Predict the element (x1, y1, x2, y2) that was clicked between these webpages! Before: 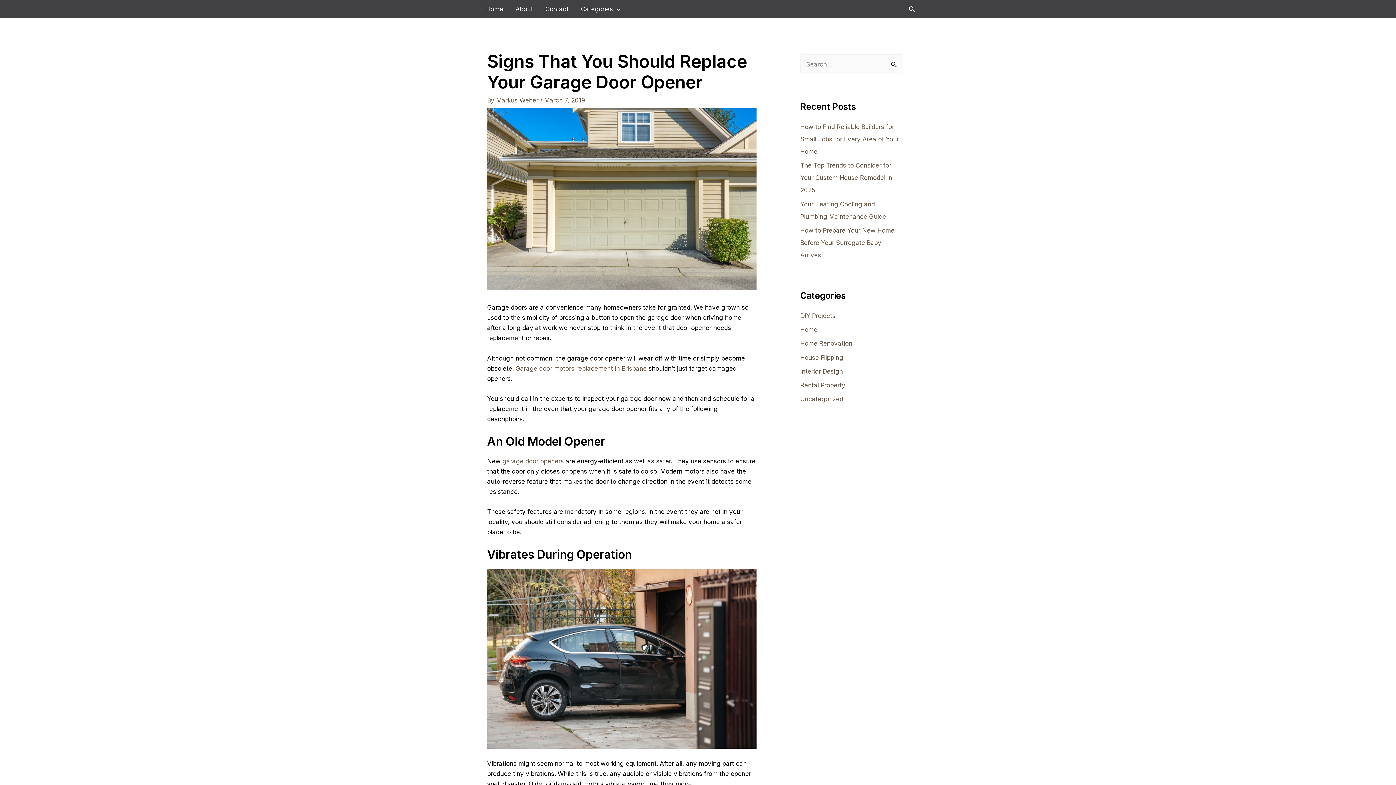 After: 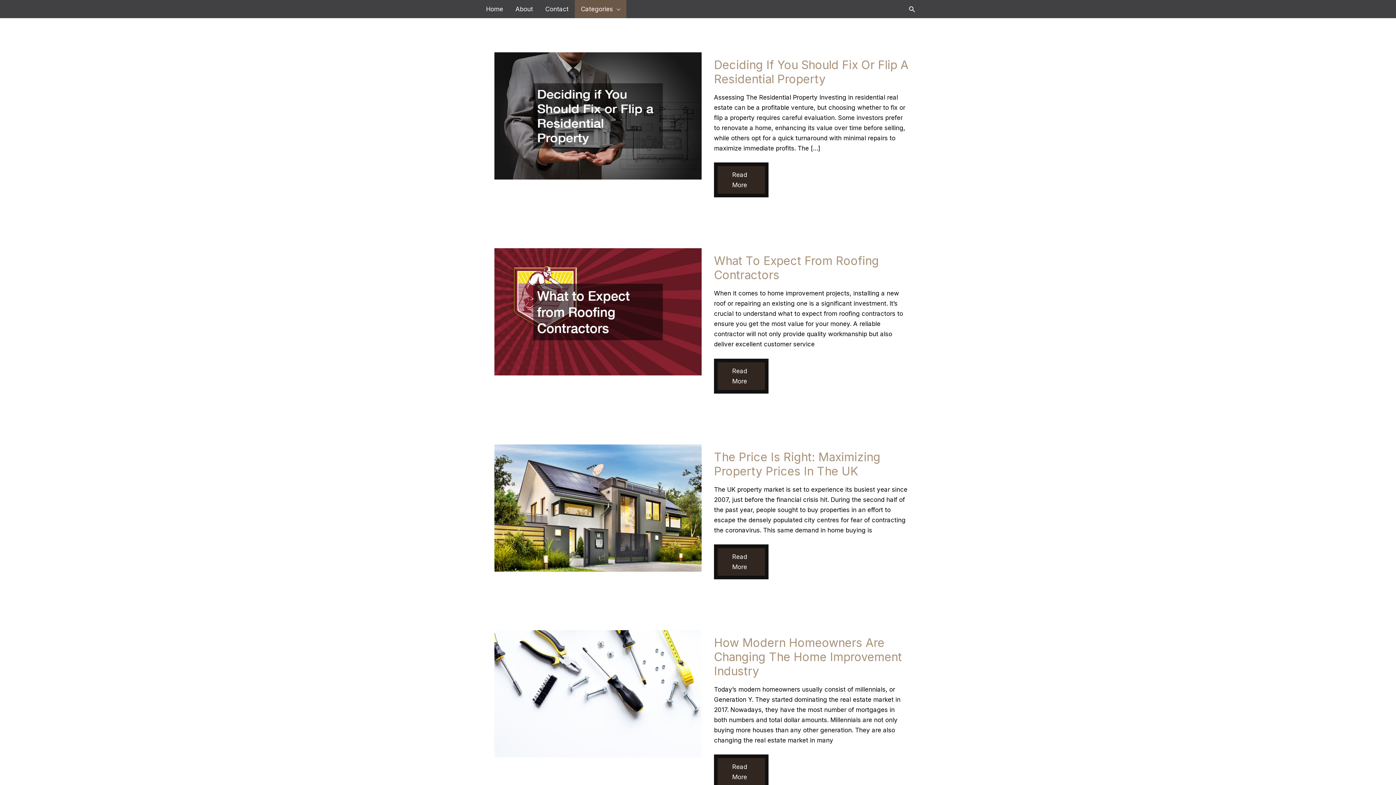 Action: label: House Flipping bbox: (800, 354, 843, 361)